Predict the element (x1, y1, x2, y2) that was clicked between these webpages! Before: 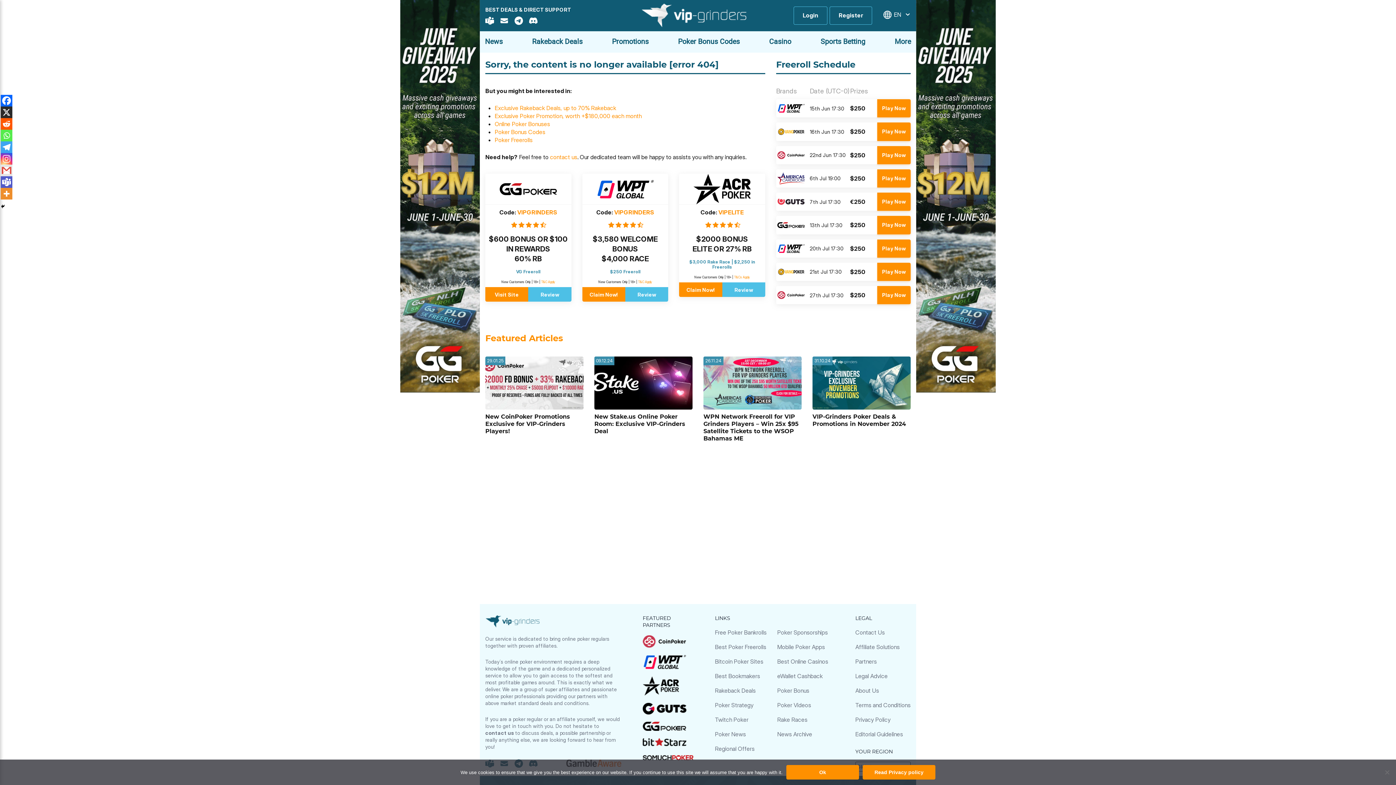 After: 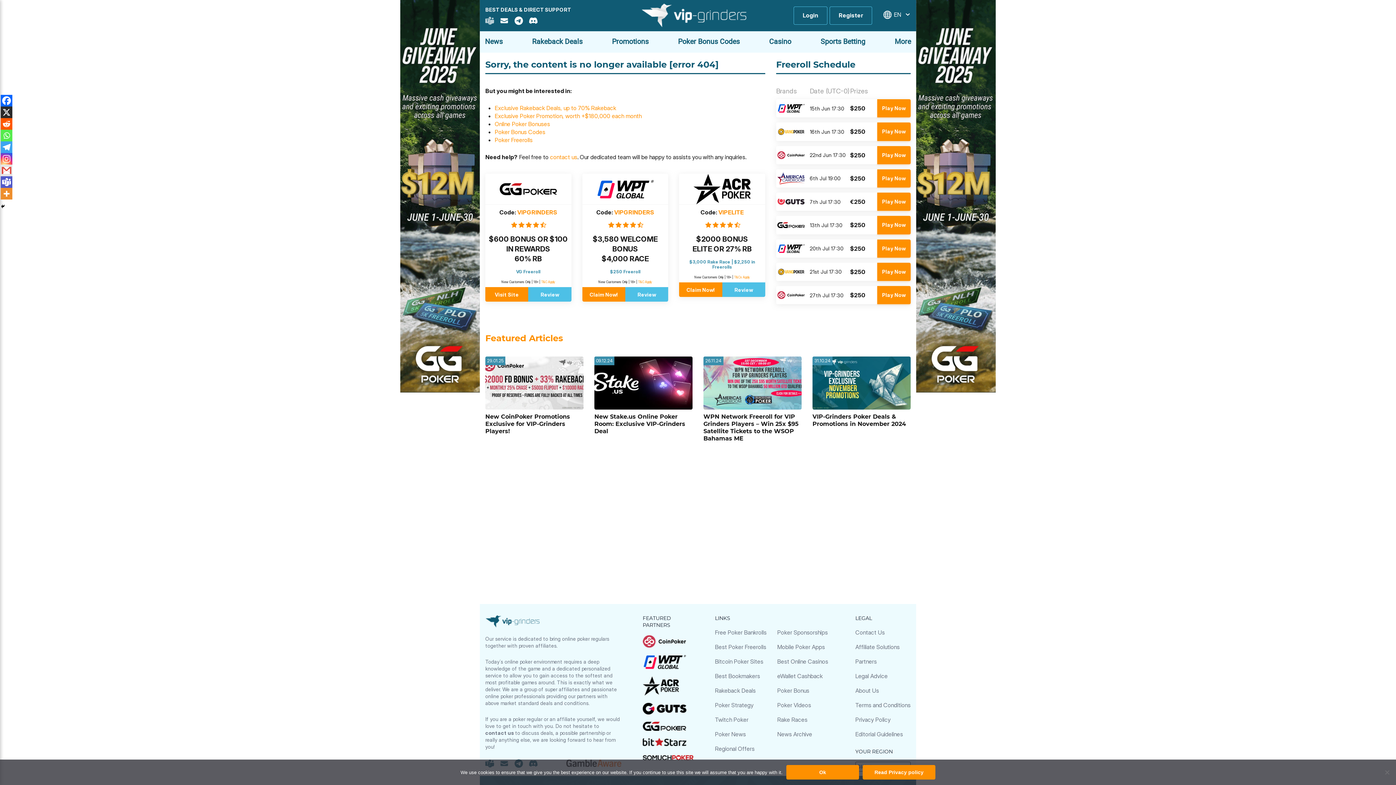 Action: bbox: (485, 16, 494, 25)